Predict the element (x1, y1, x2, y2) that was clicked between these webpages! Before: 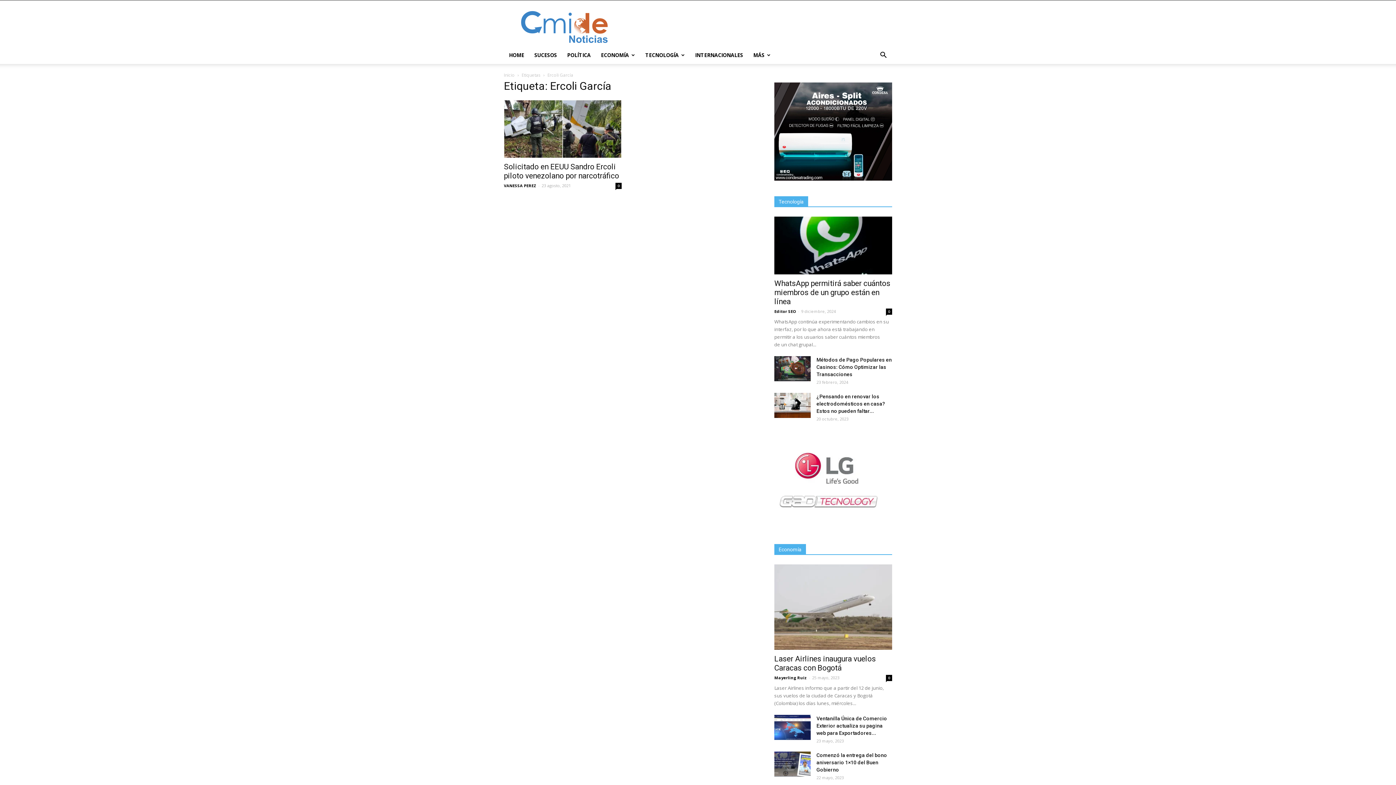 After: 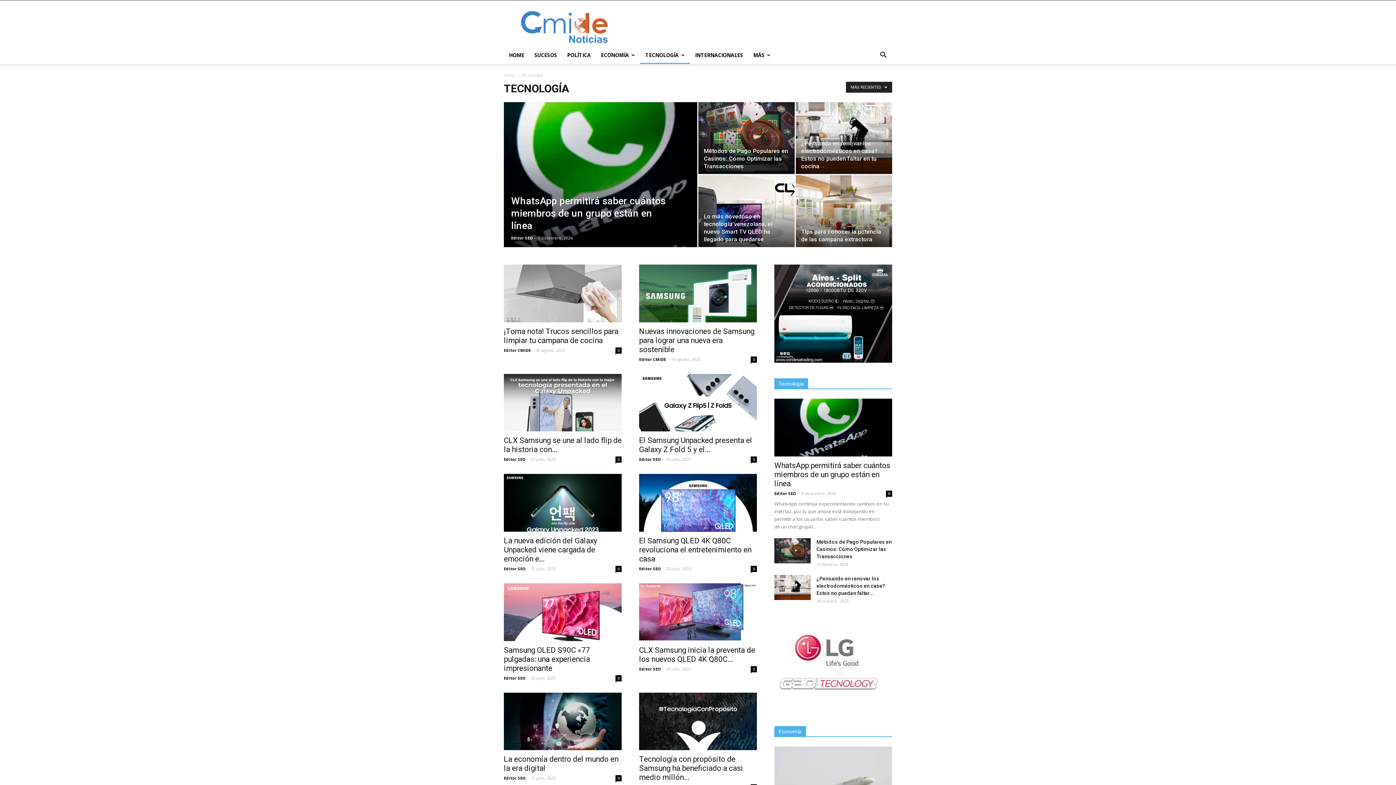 Action: label: TECNOLOGÍA bbox: (640, 46, 690, 64)